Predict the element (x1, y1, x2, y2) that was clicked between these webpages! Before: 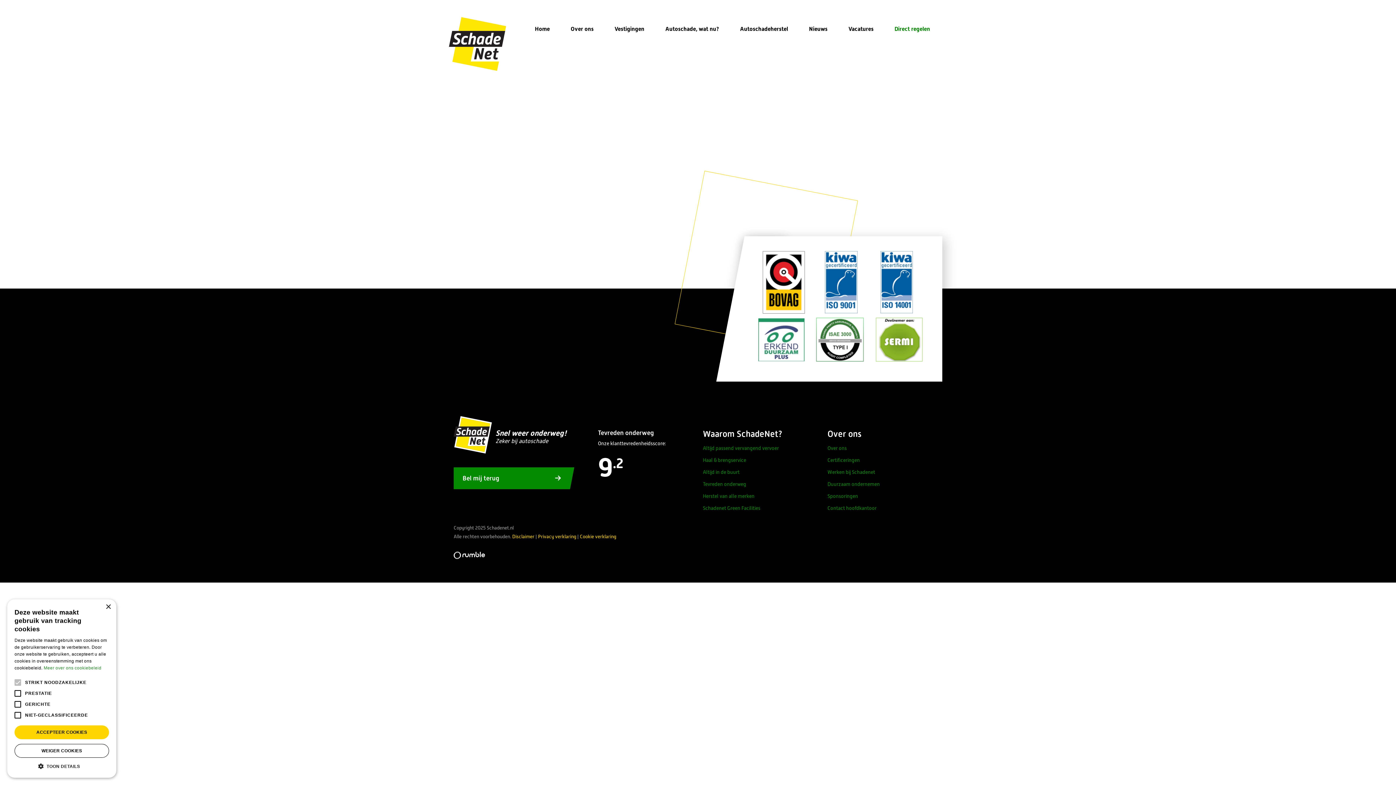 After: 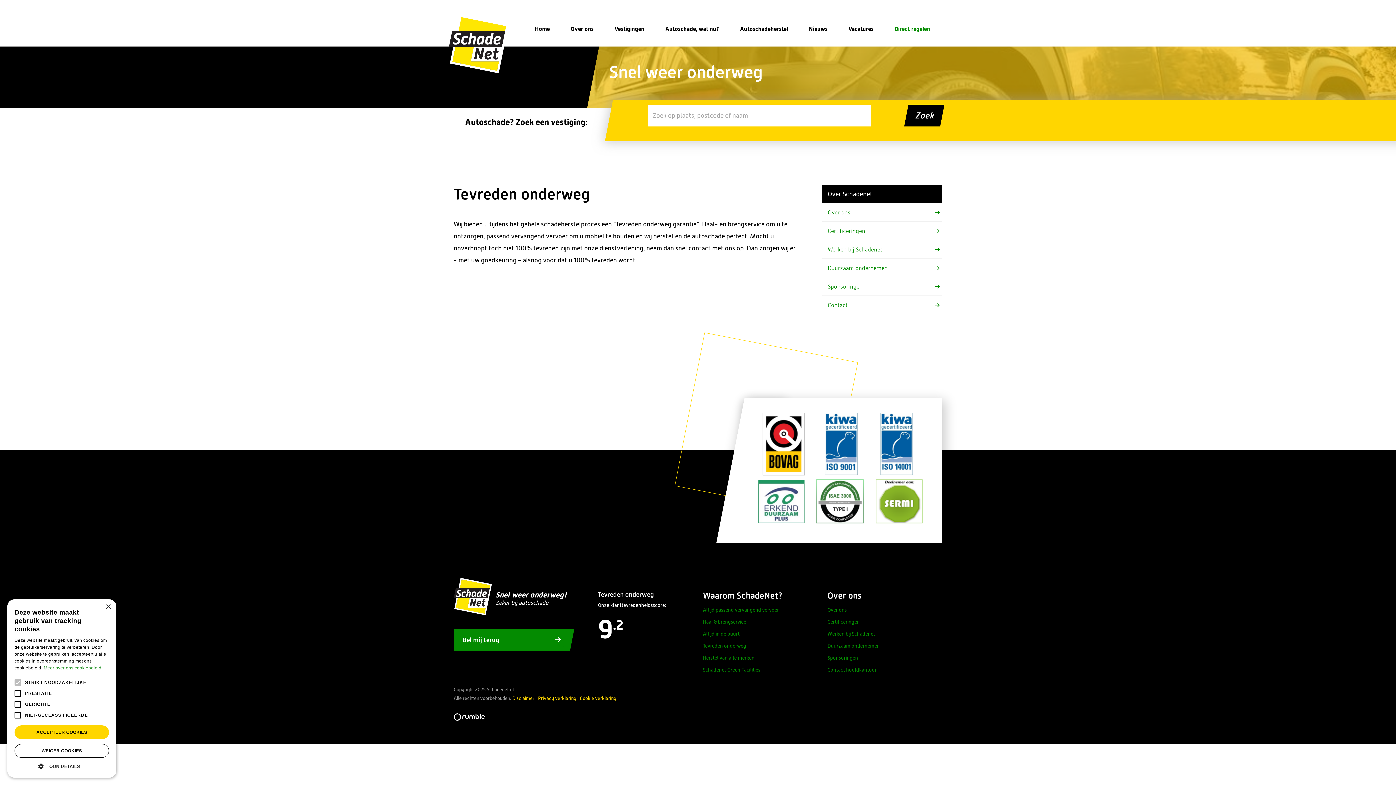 Action: label: Tevreden onderweg bbox: (703, 475, 746, 492)